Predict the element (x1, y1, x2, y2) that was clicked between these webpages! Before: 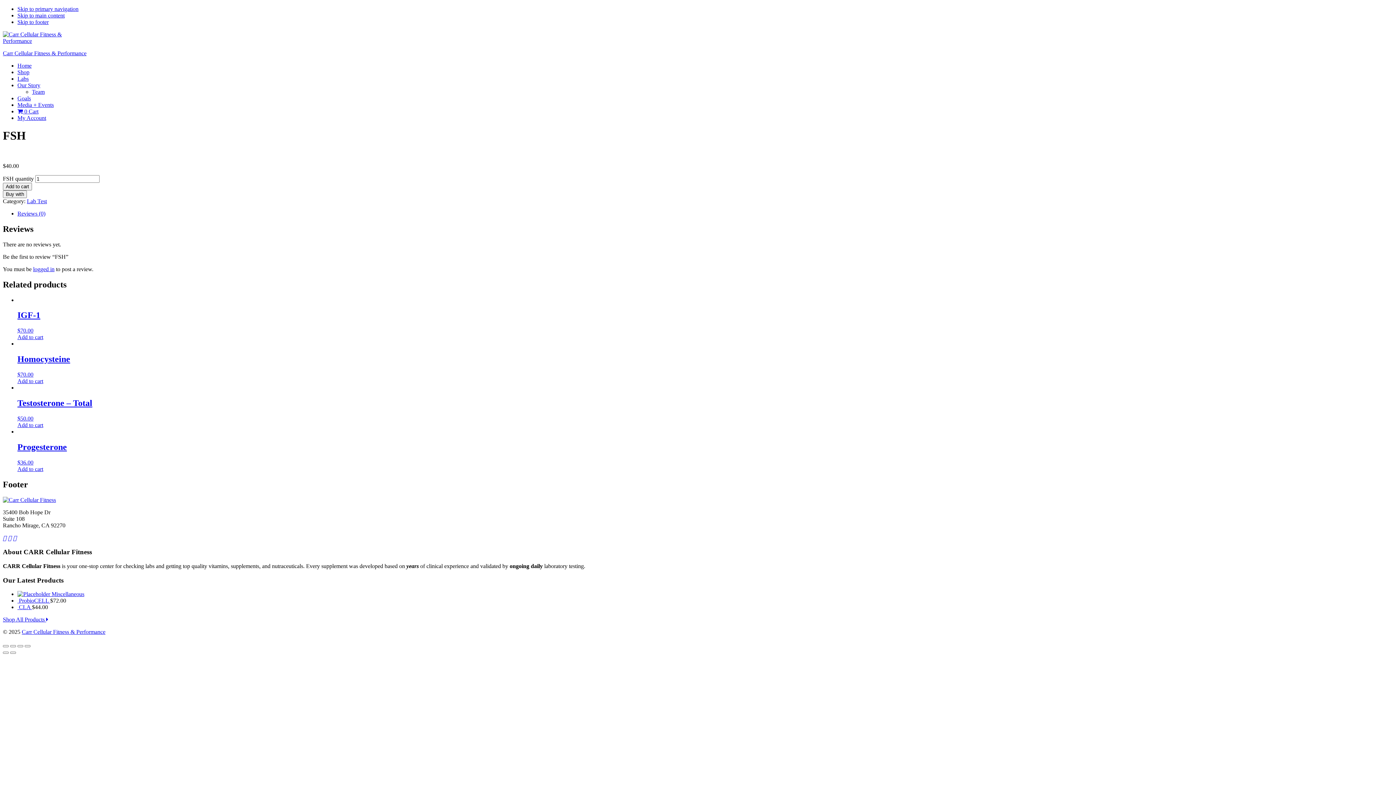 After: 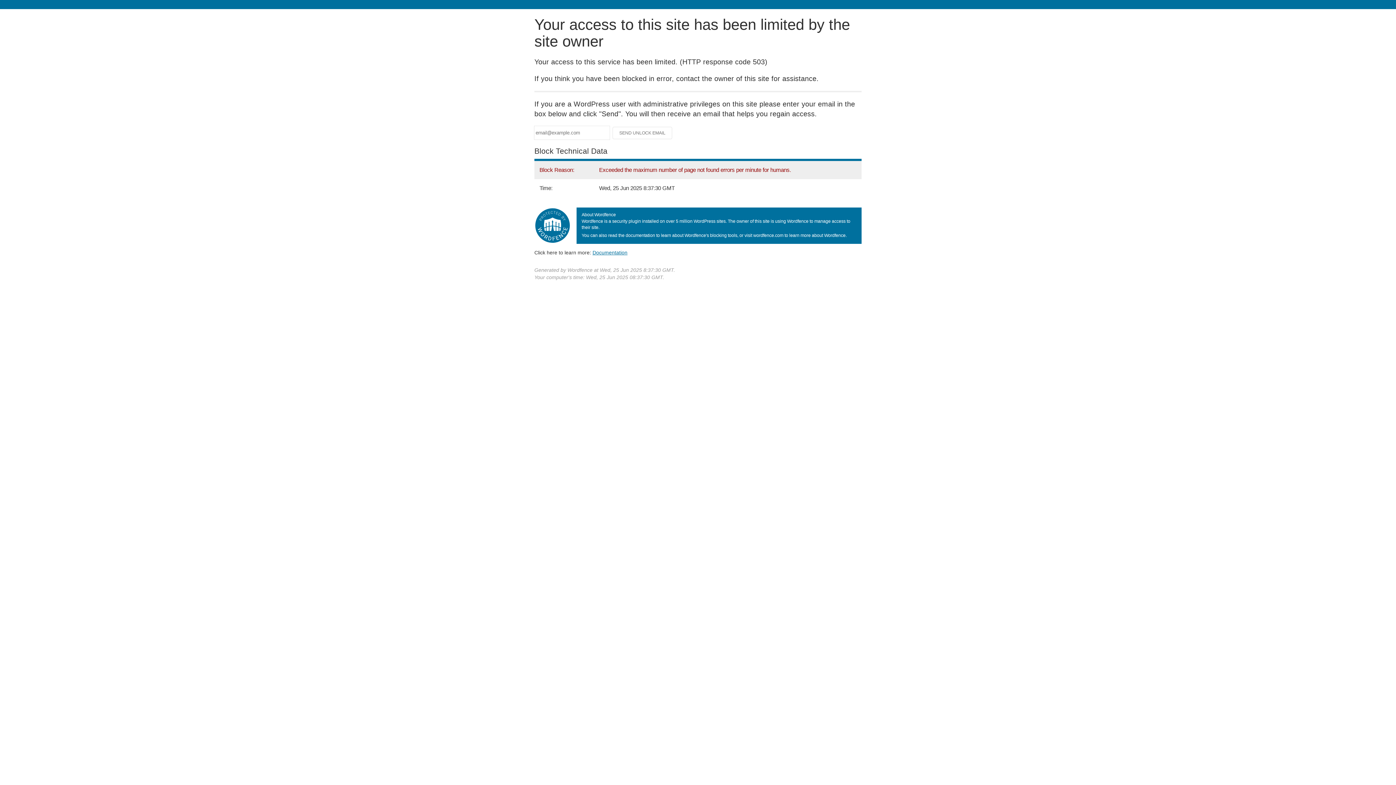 Action: bbox: (2, 190, 26, 198) label: Buy with